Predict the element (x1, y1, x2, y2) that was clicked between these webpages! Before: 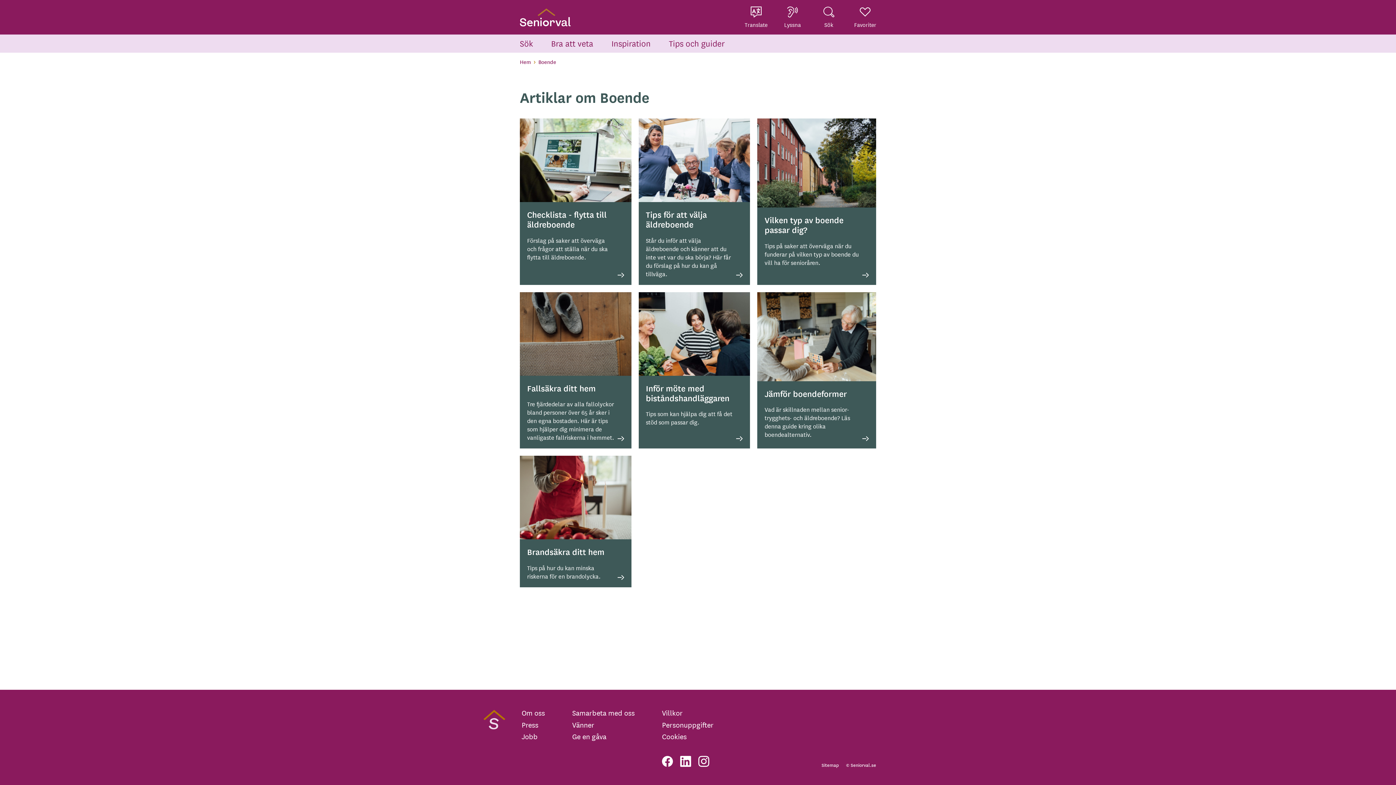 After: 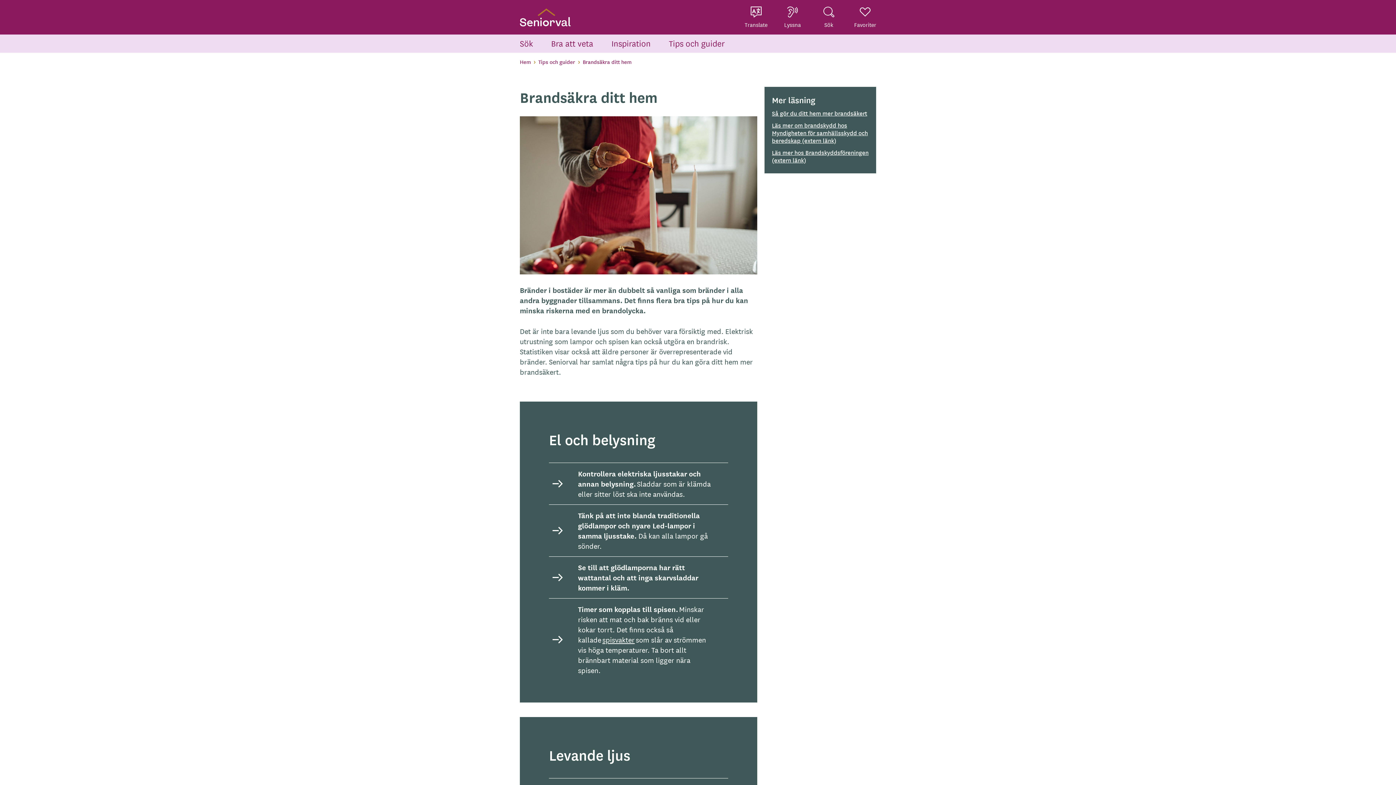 Action: label: Brandsäkra ditt hem
Tips på hur du kan minska riskerna för en brandolycka. bbox: (520, 456, 631, 587)